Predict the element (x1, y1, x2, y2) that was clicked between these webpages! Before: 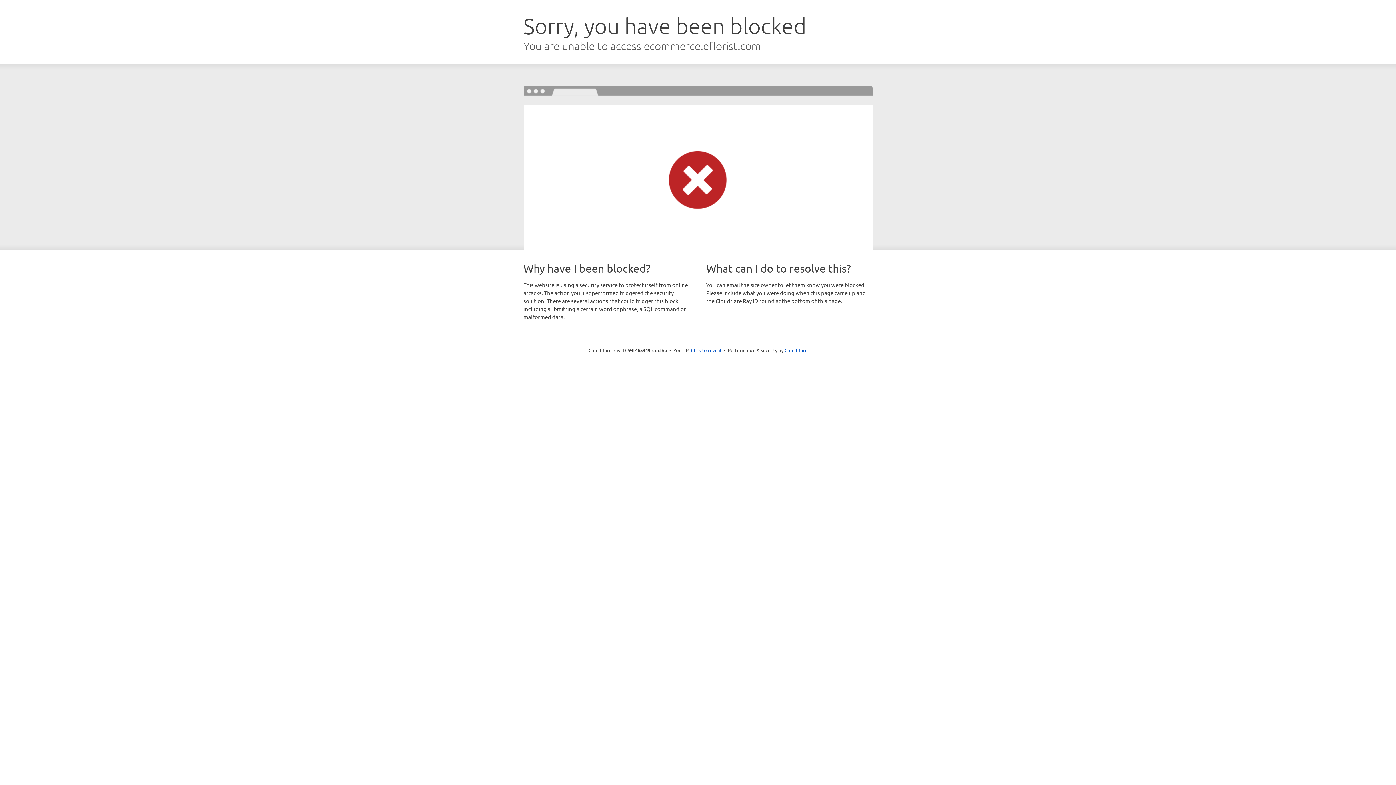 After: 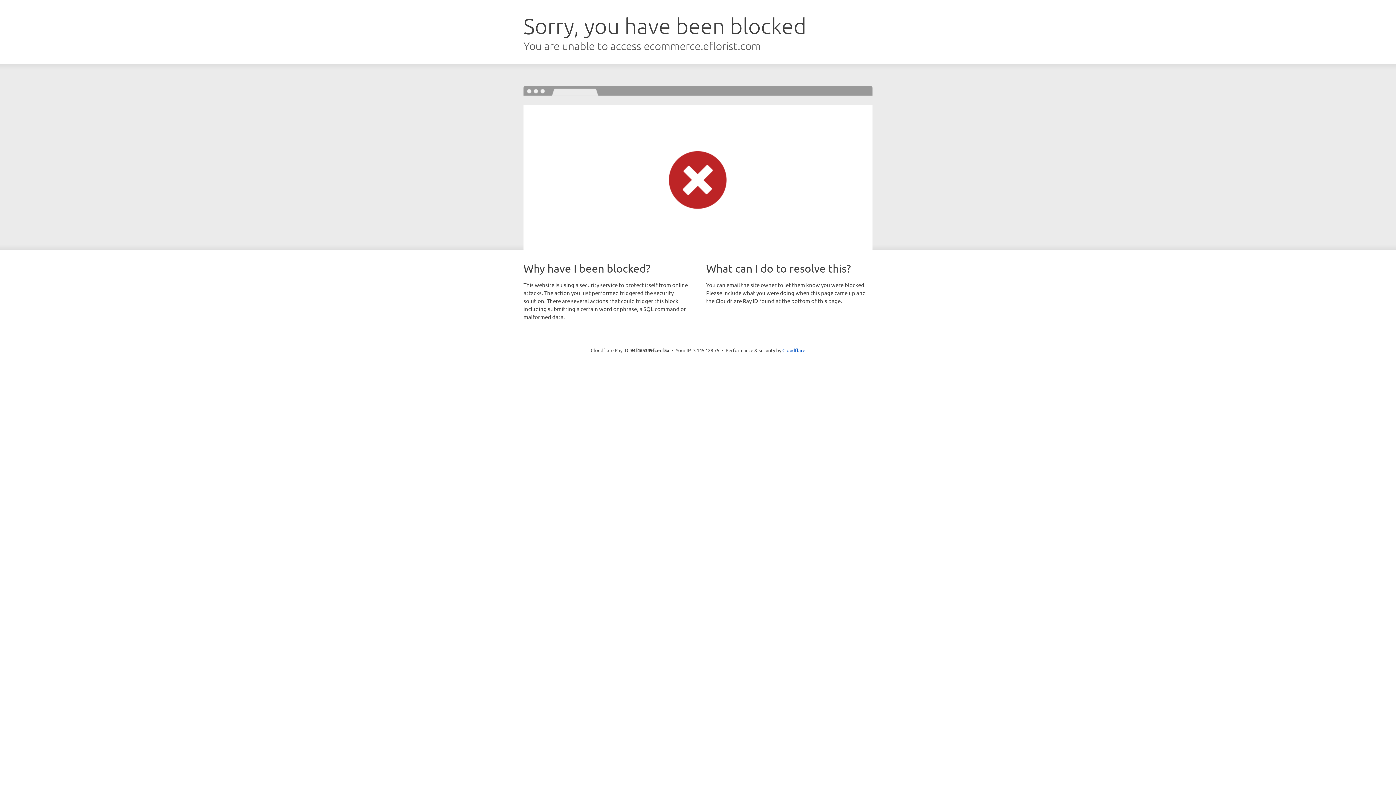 Action: bbox: (691, 346, 721, 353) label: Click to reveal